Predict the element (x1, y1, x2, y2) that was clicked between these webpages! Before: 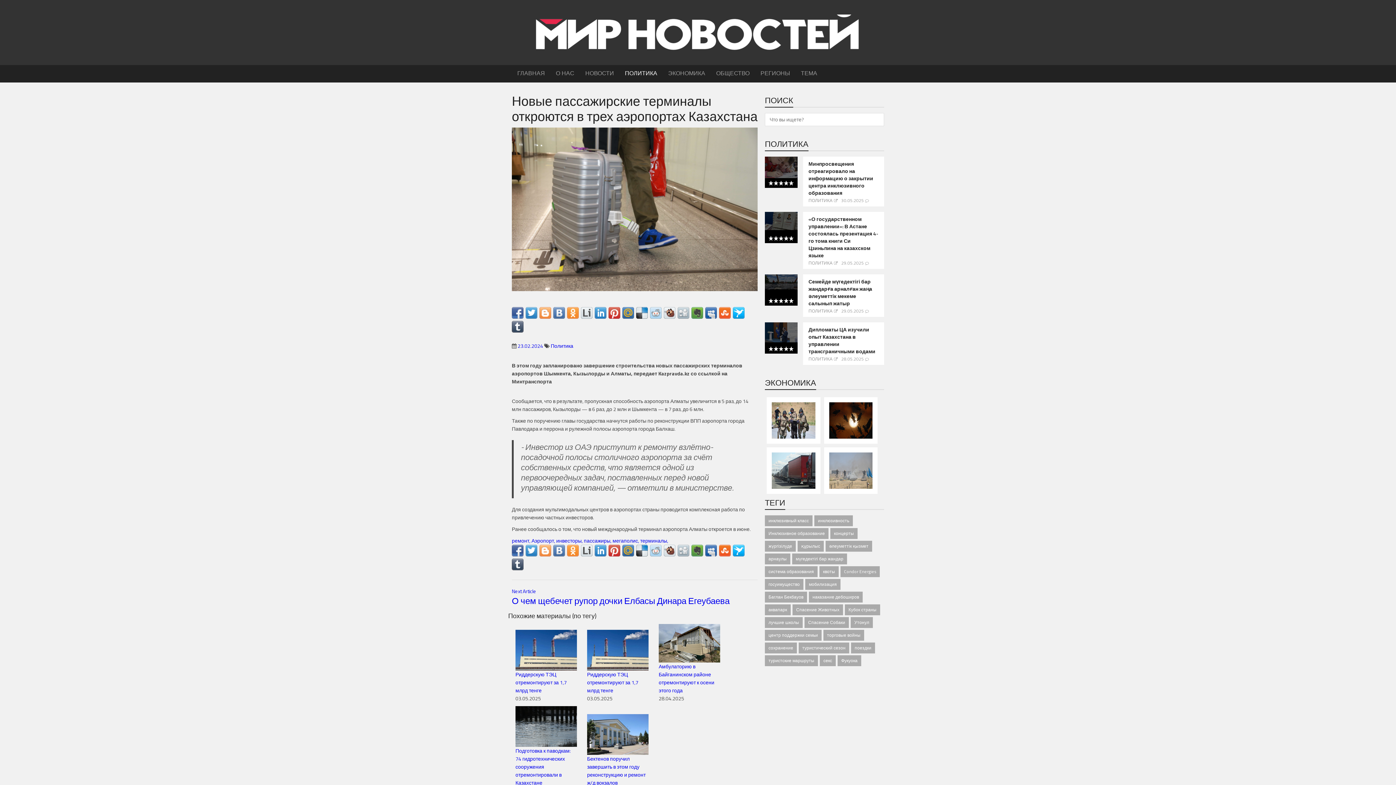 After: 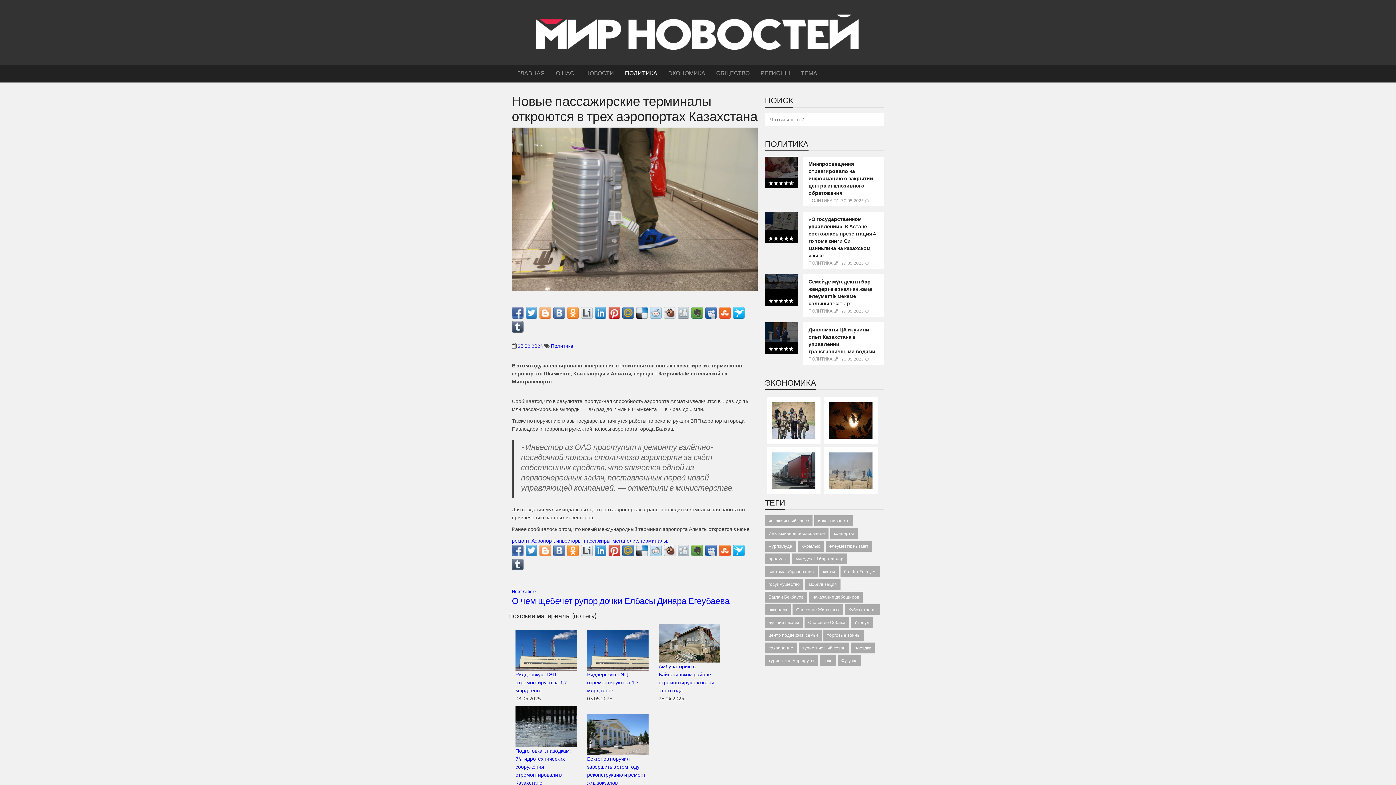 Action: bbox: (829, 416, 872, 423)